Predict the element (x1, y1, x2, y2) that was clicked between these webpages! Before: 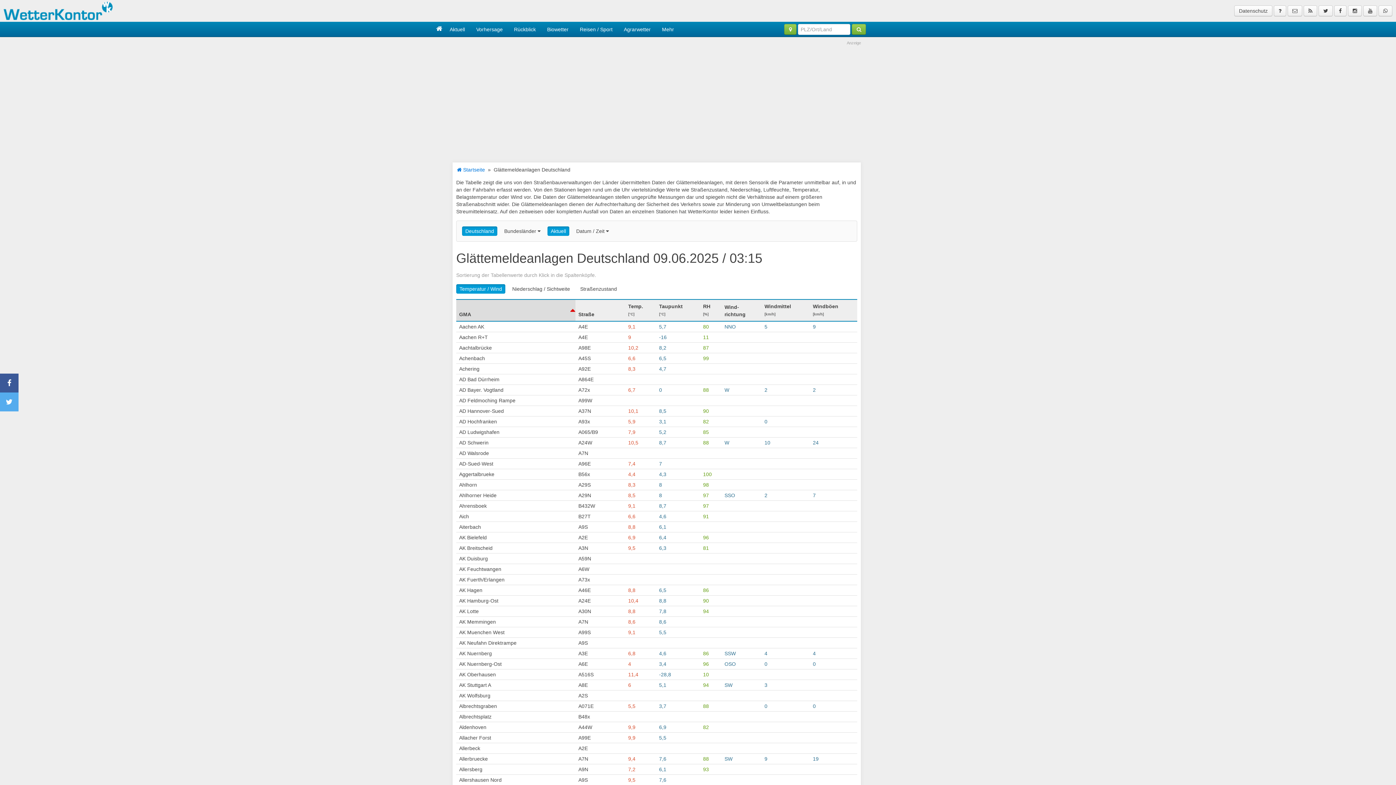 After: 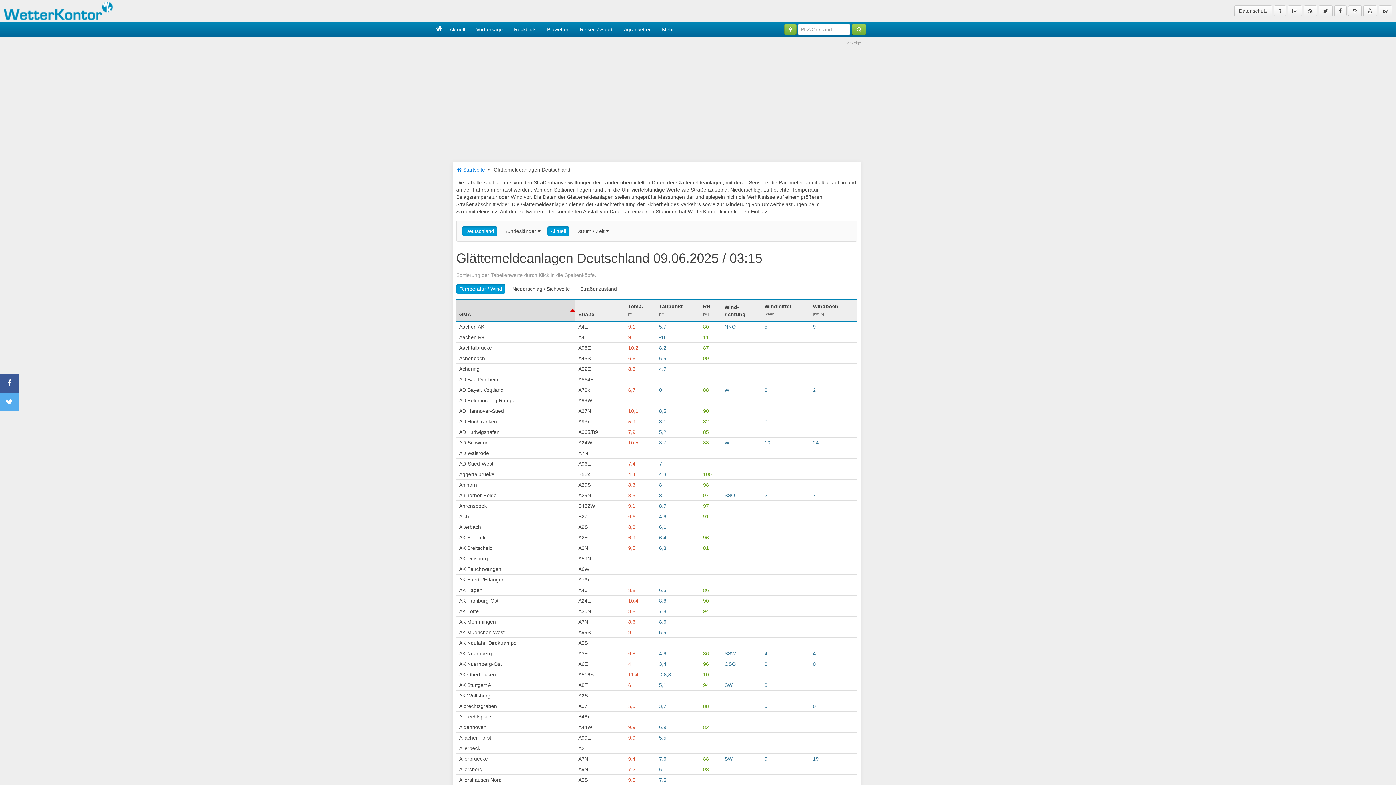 Action: bbox: (547, 226, 569, 236) label: Aktuell